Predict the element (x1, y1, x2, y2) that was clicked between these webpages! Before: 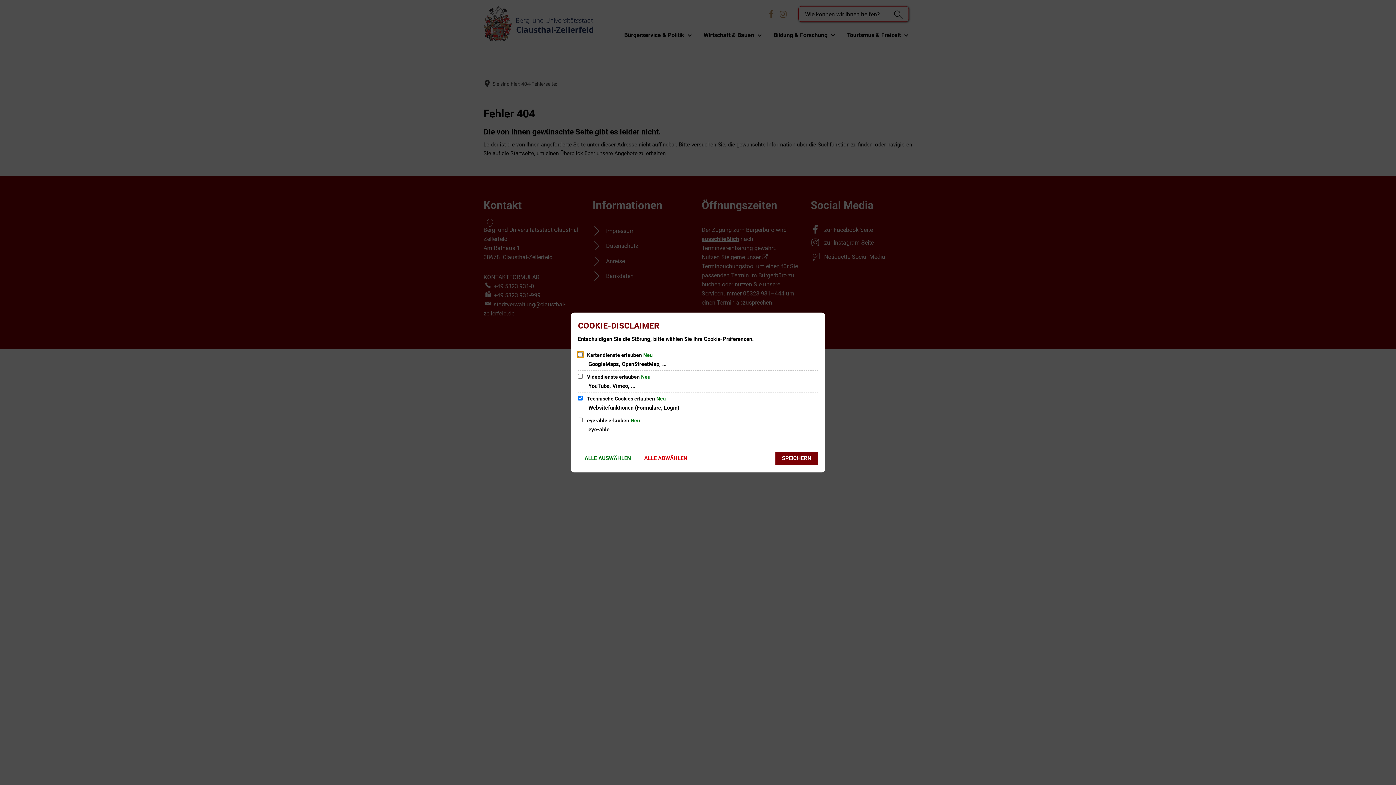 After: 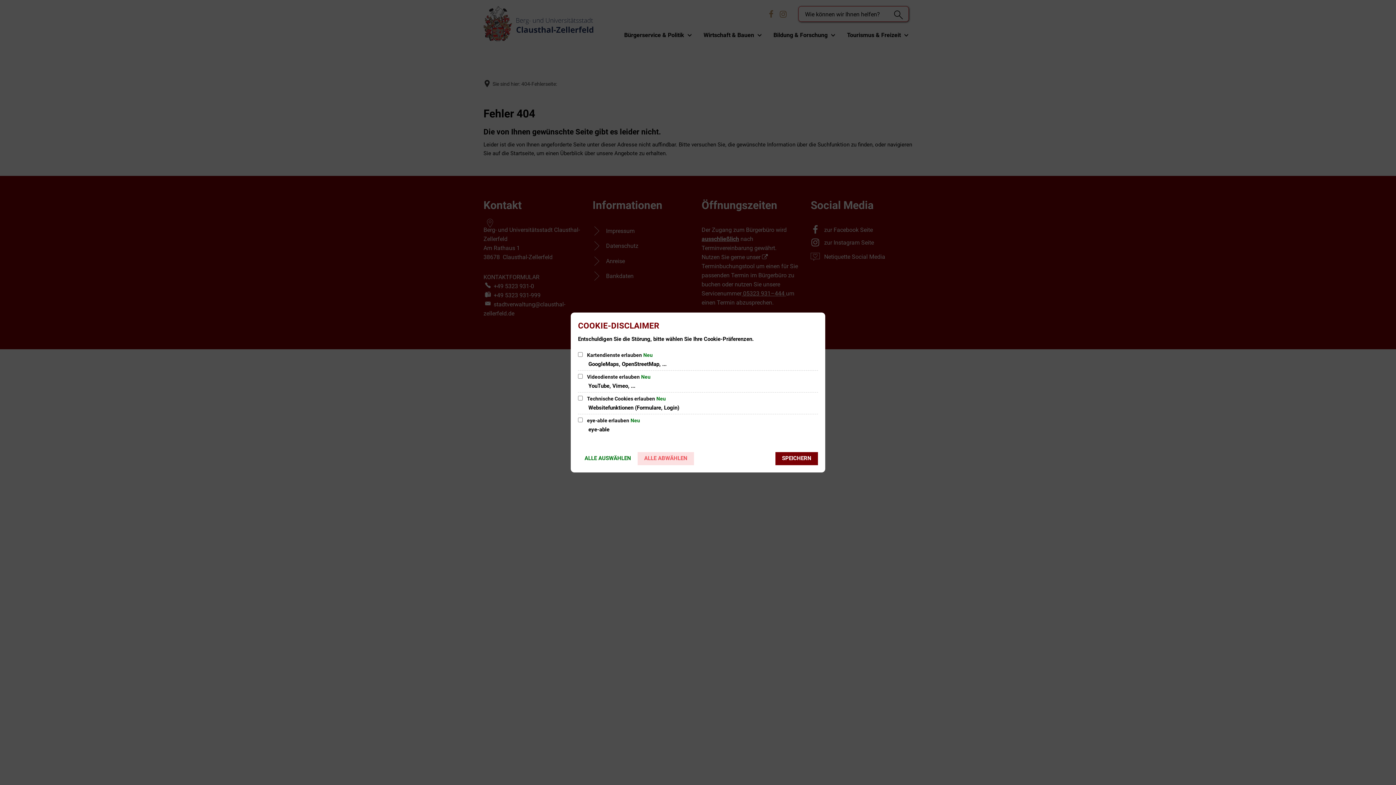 Action: label: ALLE ABWÄHLEN bbox: (637, 452, 694, 465)